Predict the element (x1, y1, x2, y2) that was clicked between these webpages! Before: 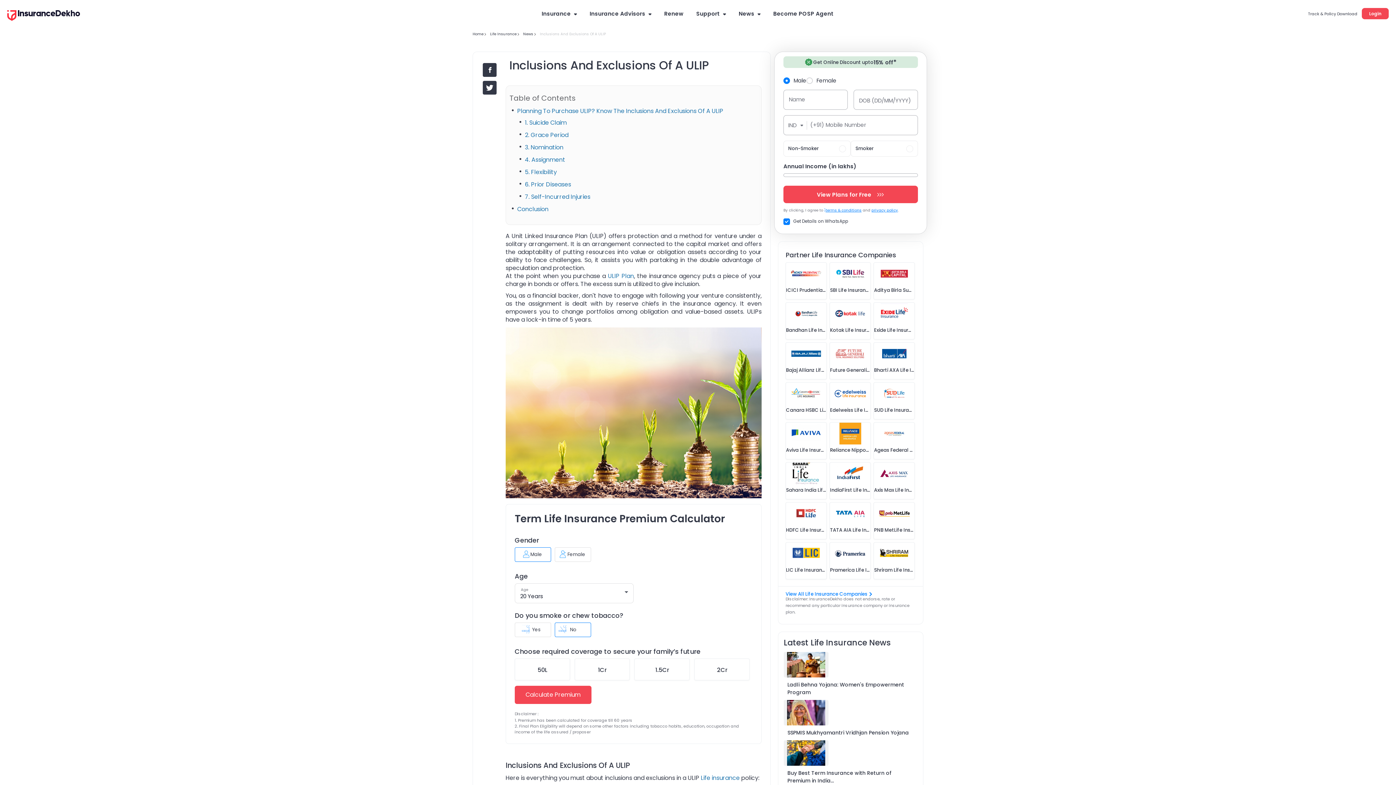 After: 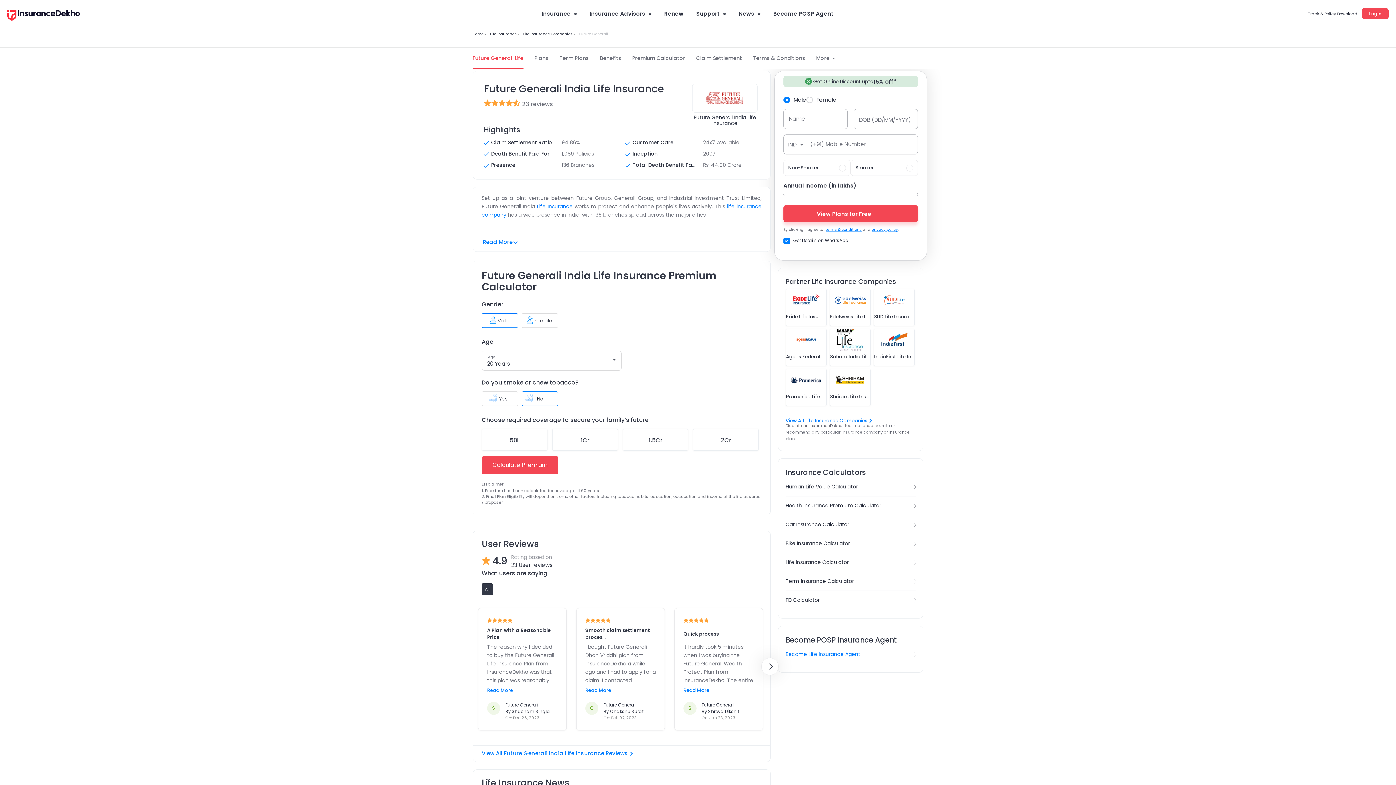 Action: bbox: (830, 367, 870, 373) label: Future Generali India Life Insurance